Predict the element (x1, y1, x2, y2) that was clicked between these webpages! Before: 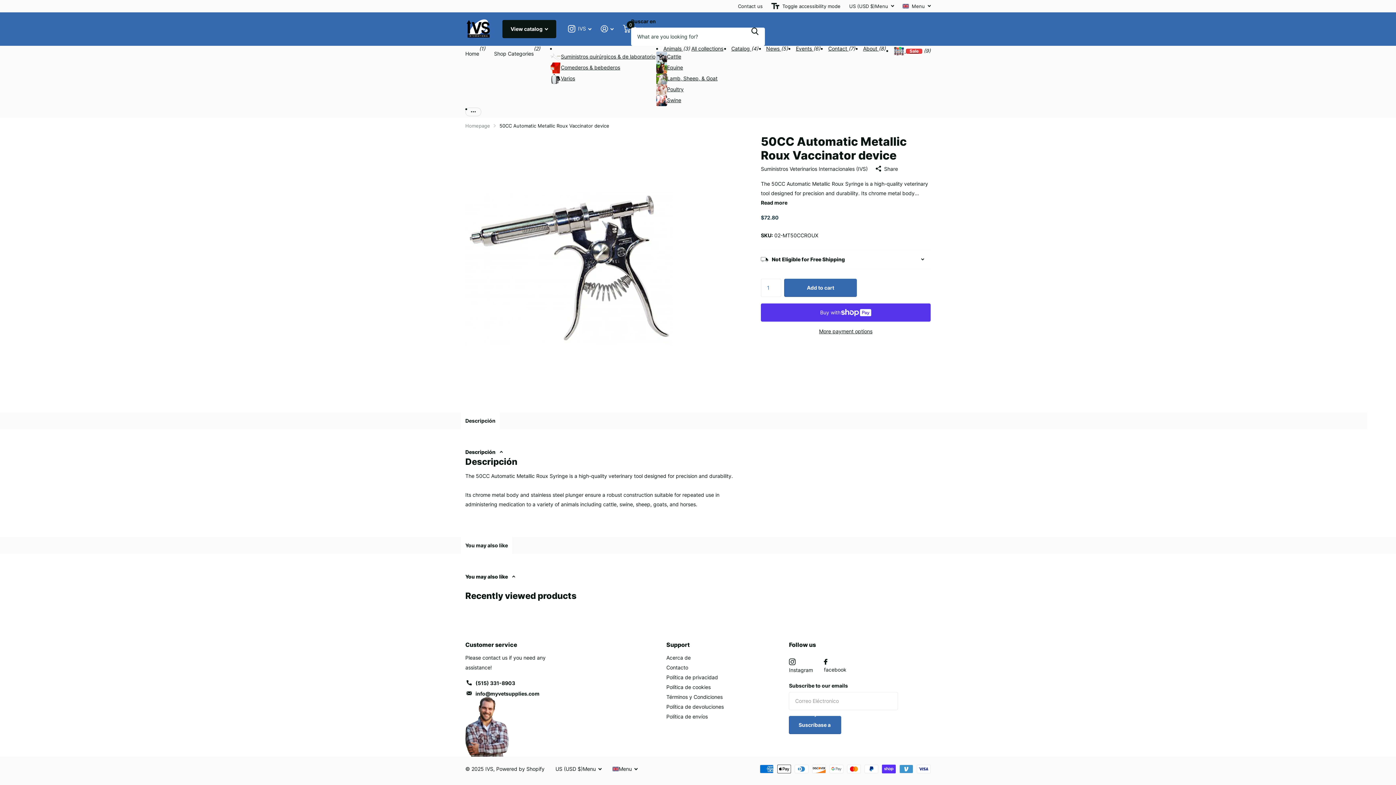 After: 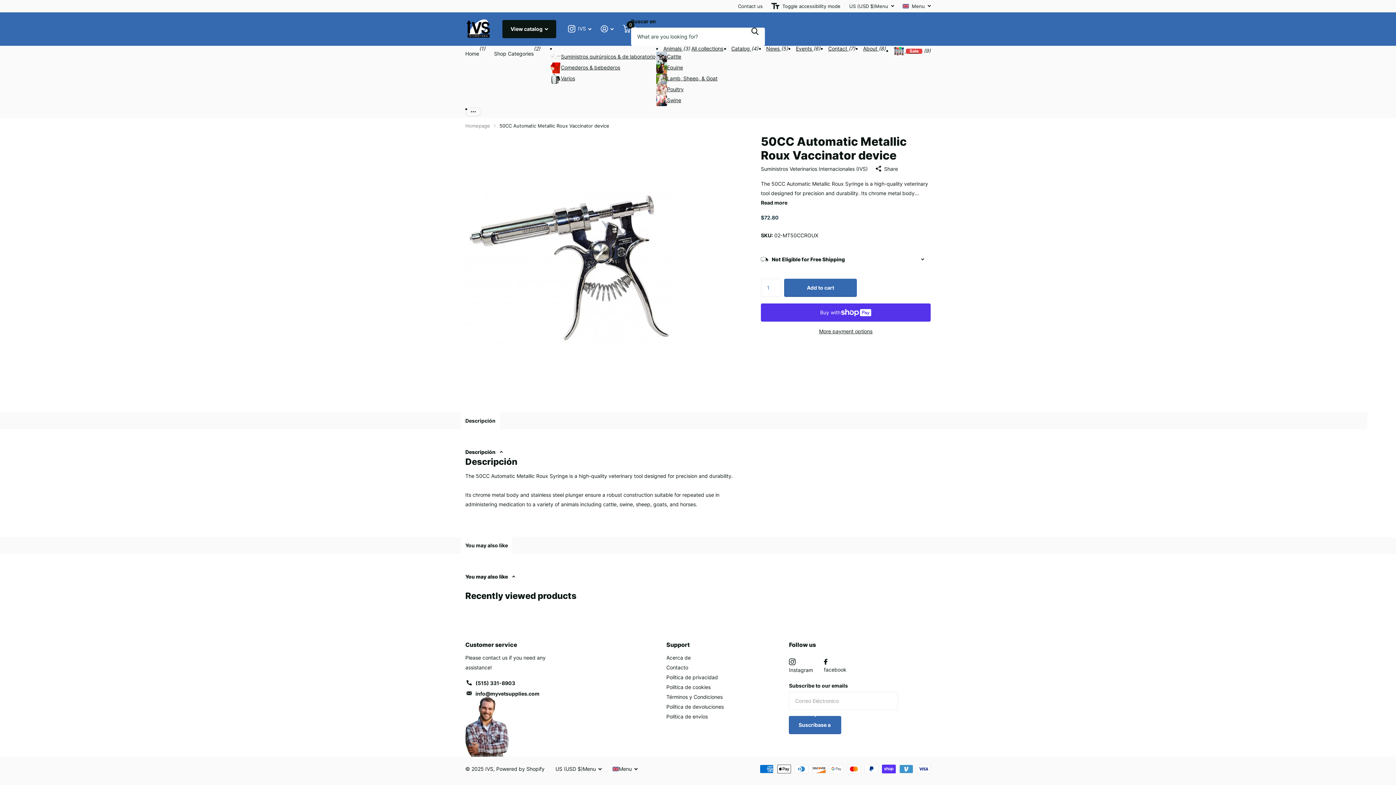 Action: label: facebook bbox: (824, 659, 846, 674)